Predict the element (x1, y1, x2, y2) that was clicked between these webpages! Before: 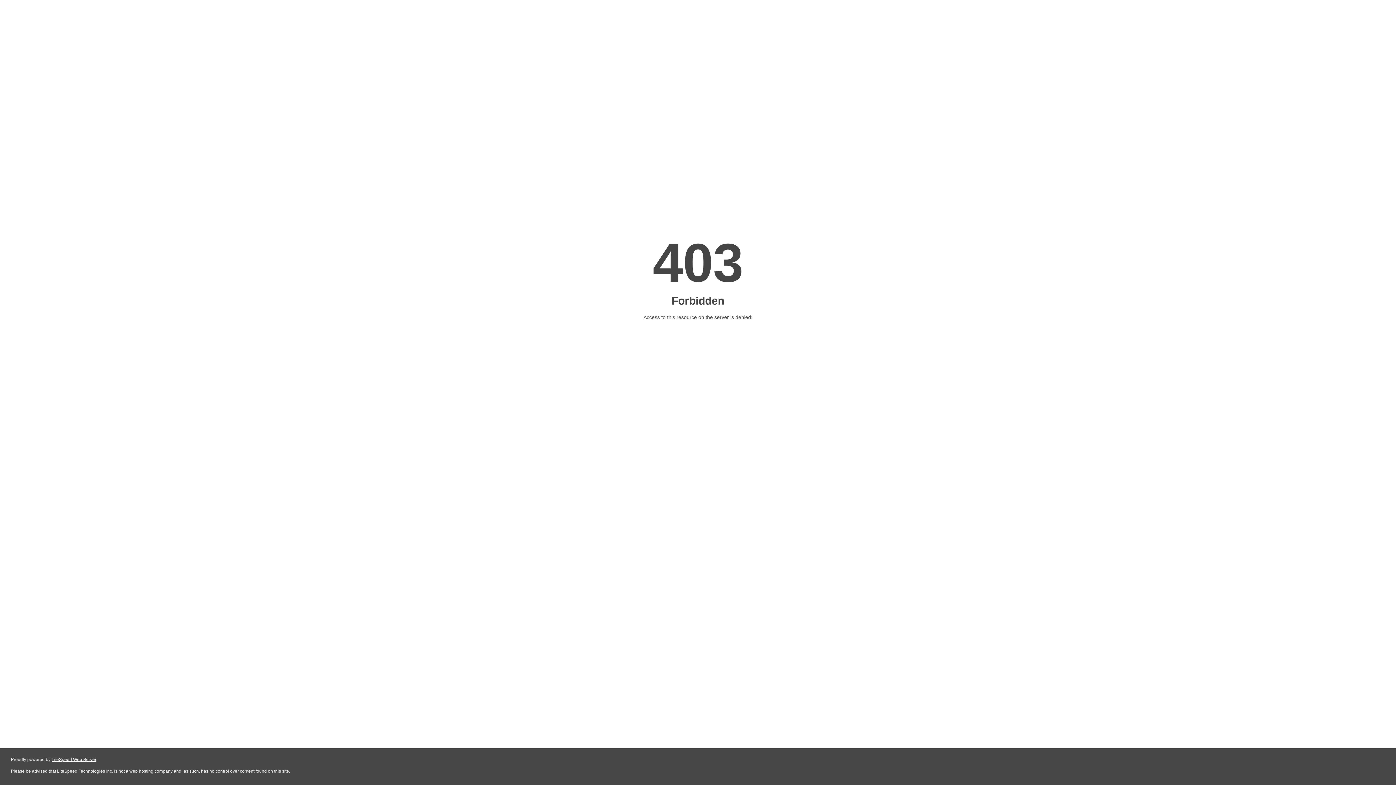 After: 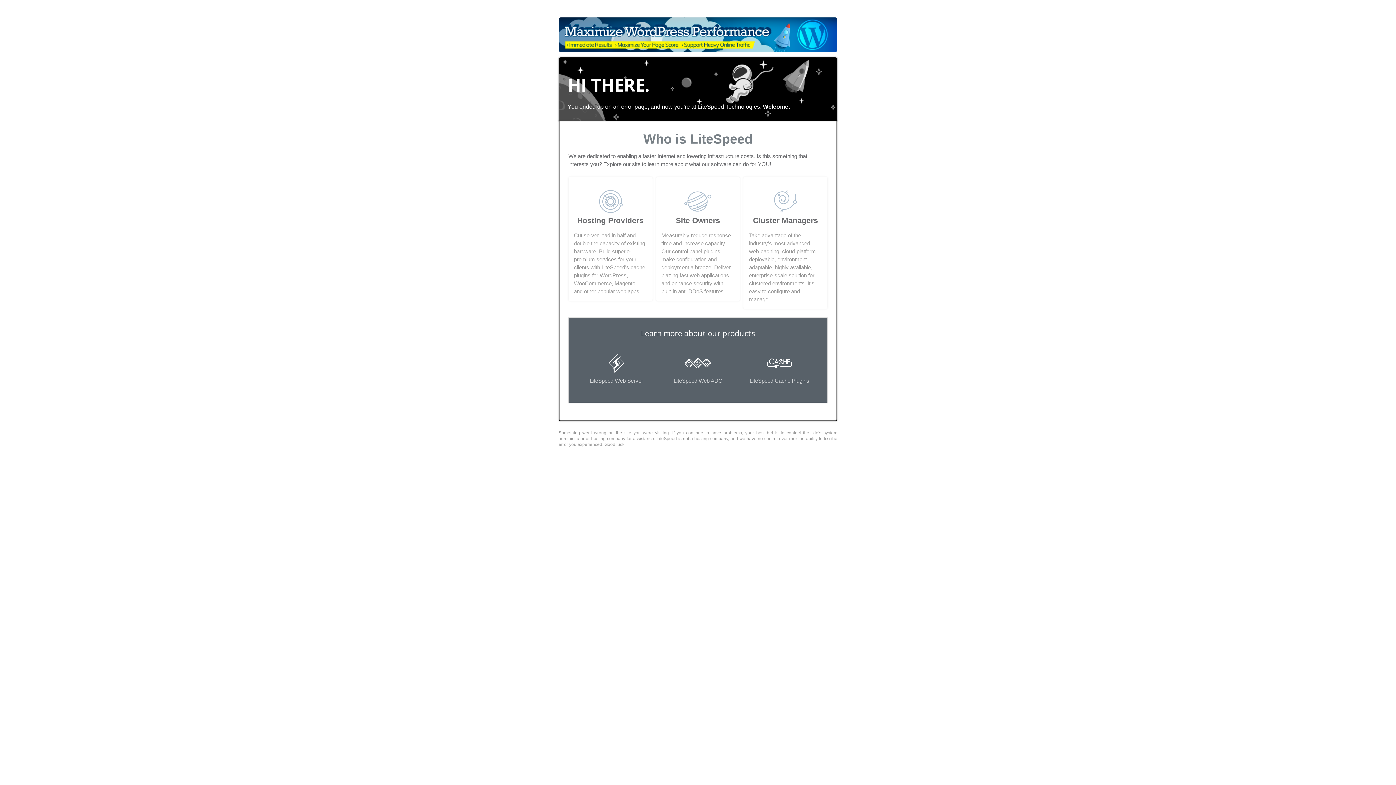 Action: bbox: (51, 757, 96, 762) label: LiteSpeed Web Server